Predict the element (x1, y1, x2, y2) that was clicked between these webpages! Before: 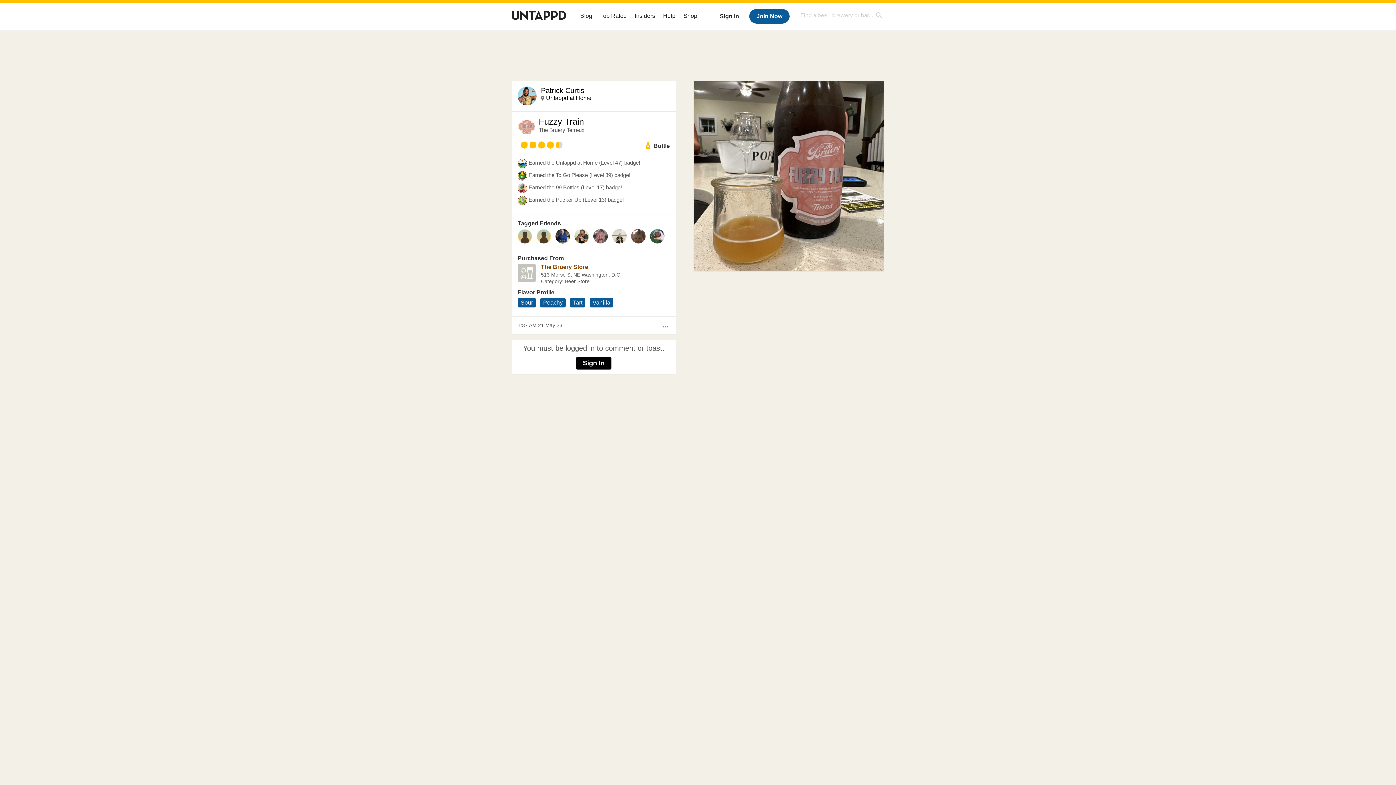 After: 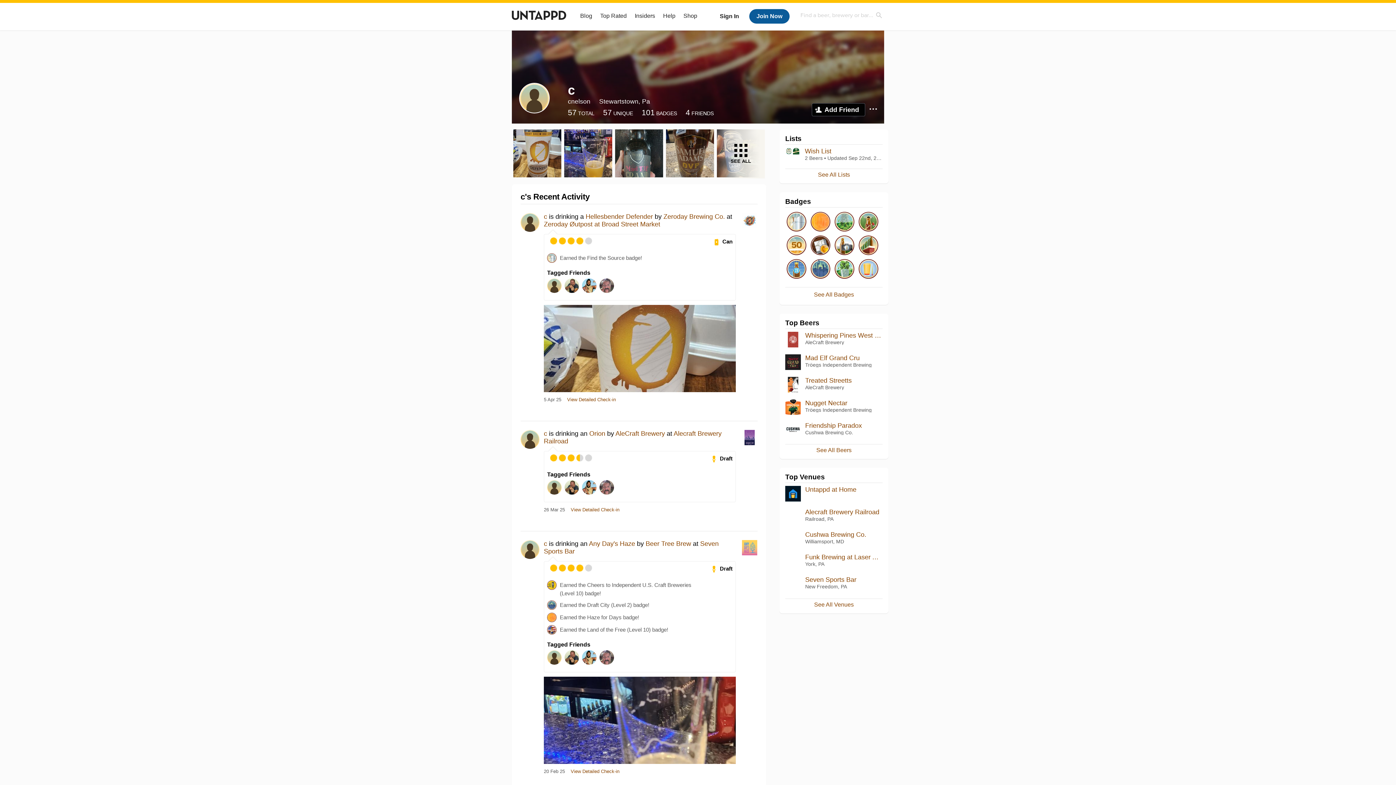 Action: bbox: (536, 229, 551, 243)